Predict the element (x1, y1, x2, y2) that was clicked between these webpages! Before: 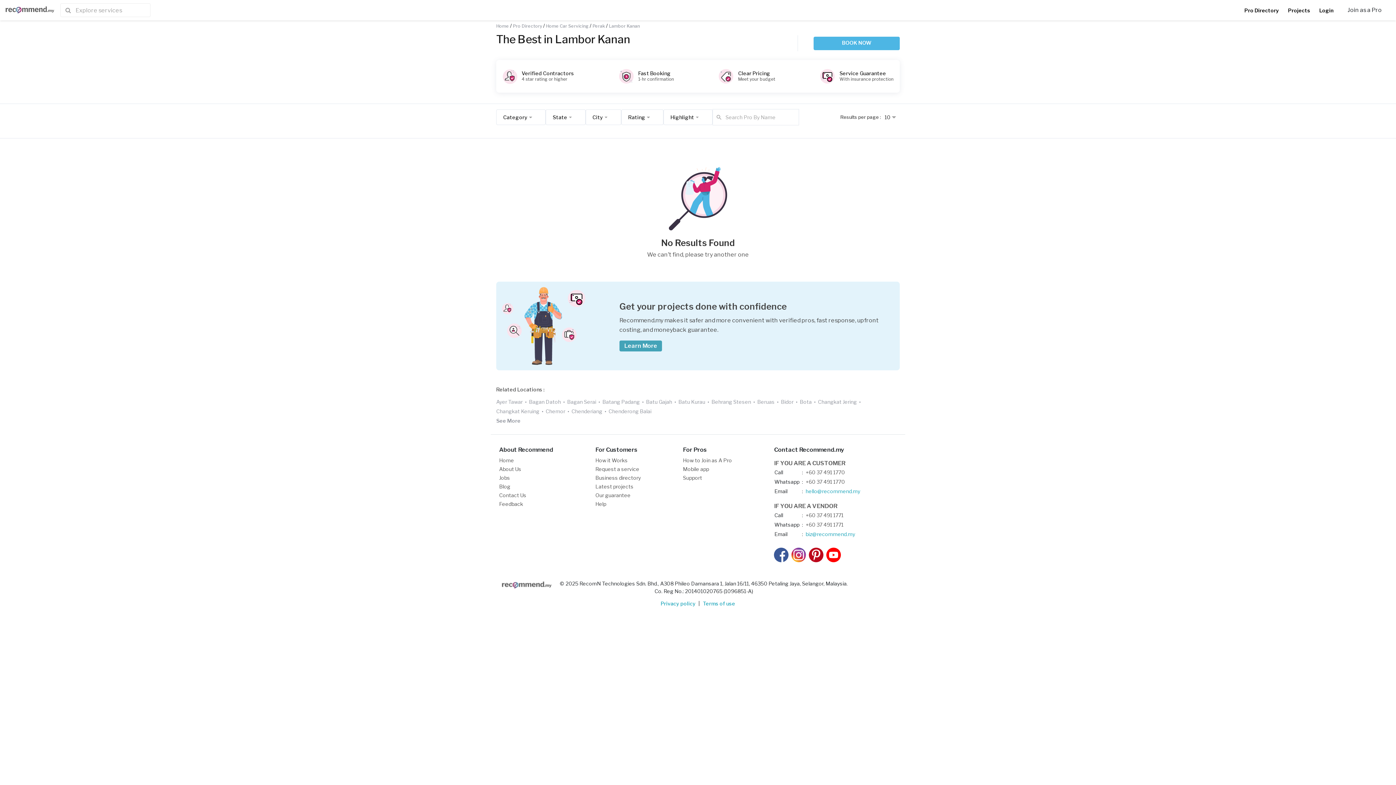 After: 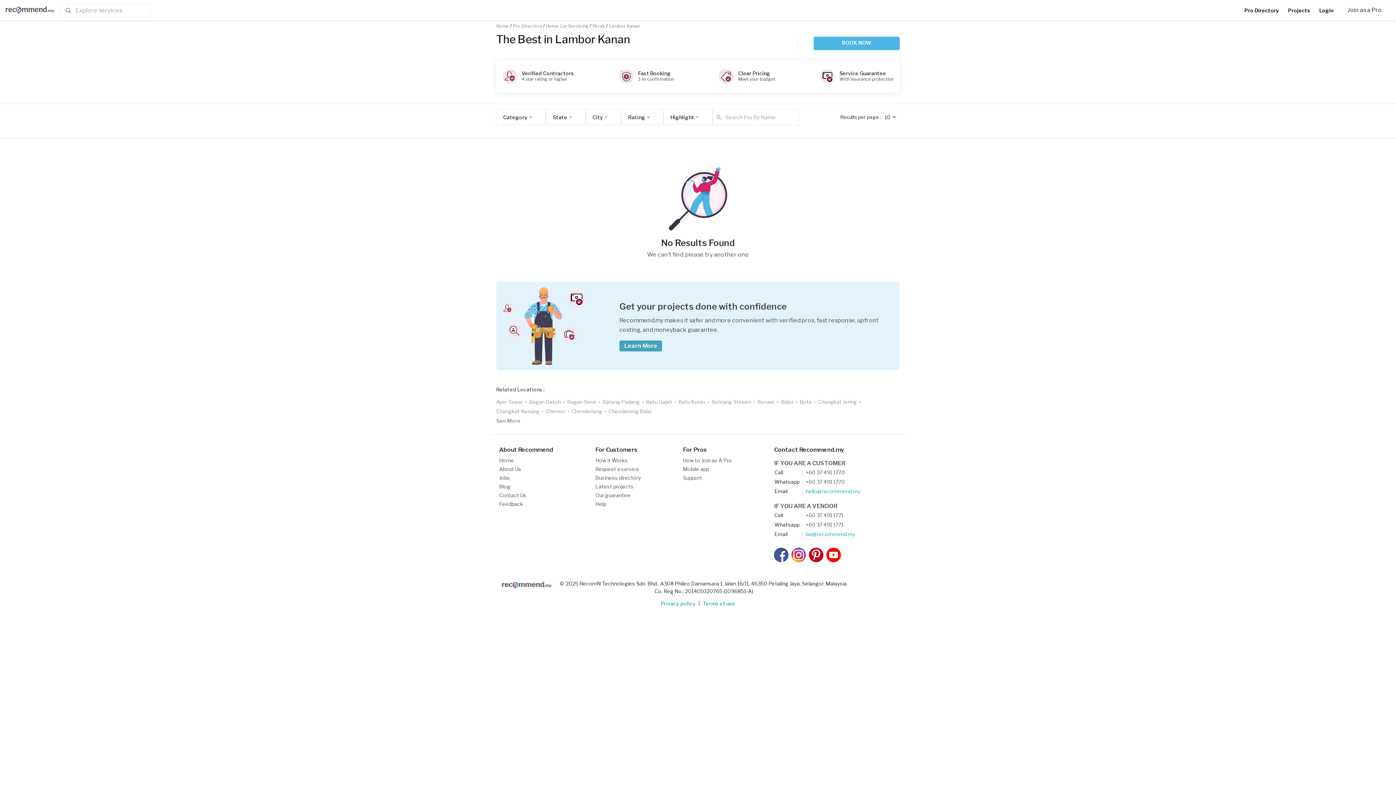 Action: bbox: (546, 109, 578, 124) label: State